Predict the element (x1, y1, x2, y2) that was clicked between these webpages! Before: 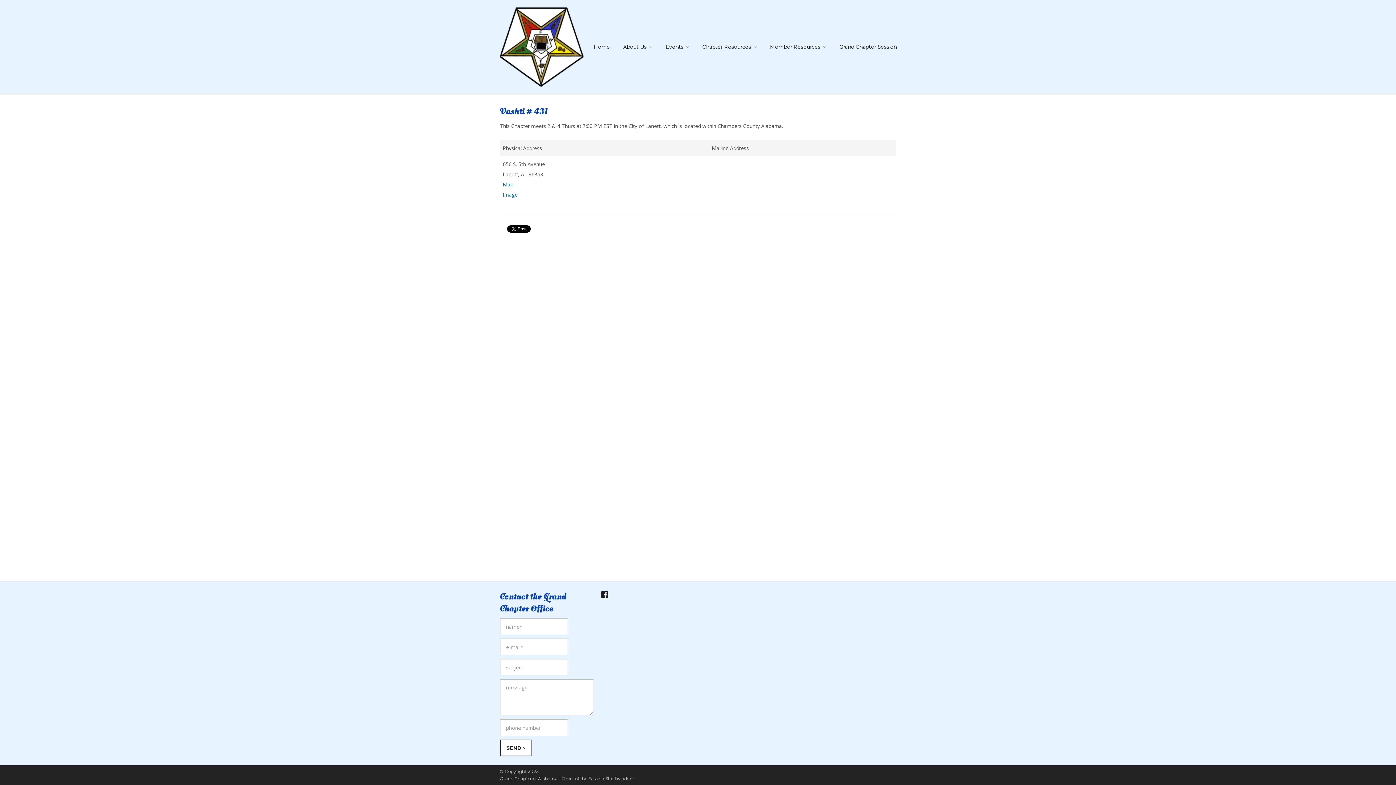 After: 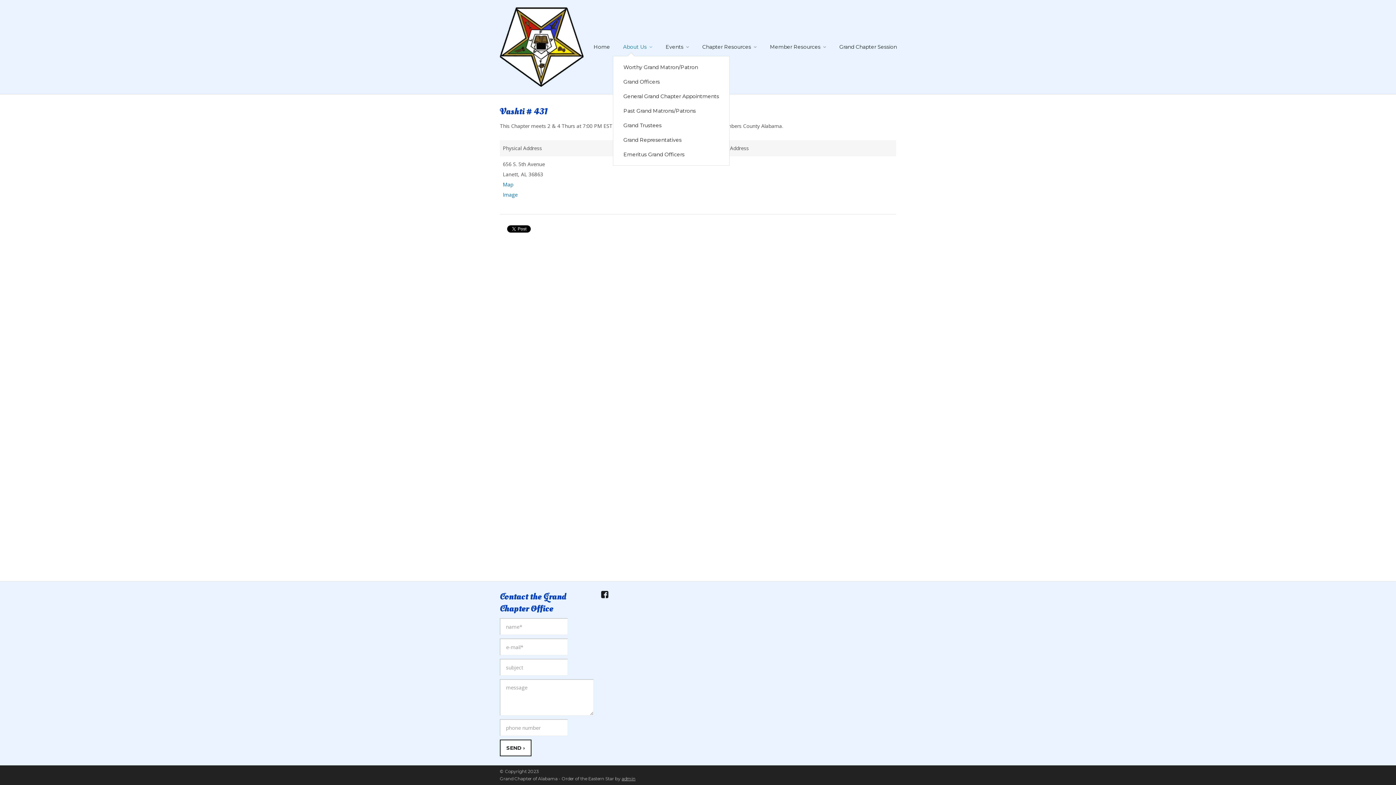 Action: label: About Us bbox: (616, 41, 659, 52)